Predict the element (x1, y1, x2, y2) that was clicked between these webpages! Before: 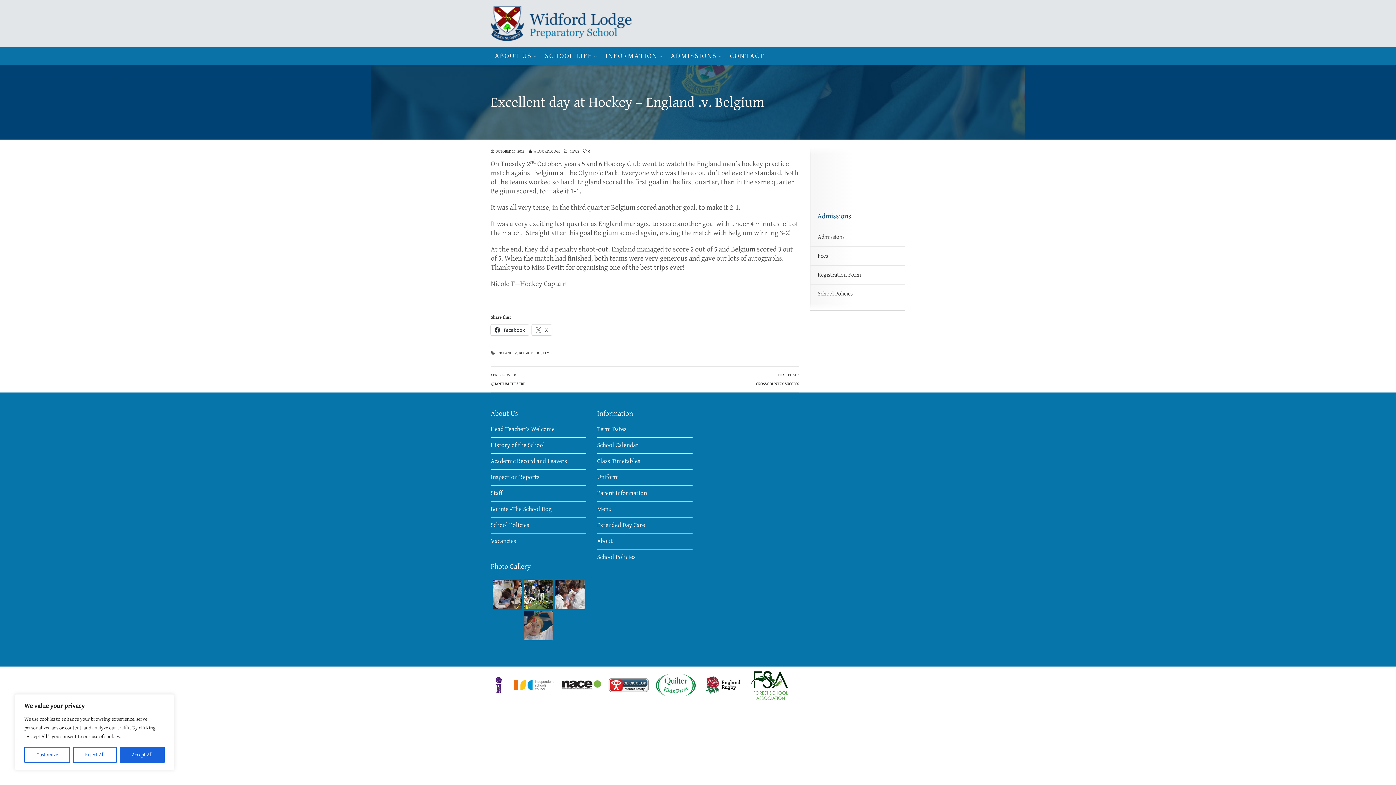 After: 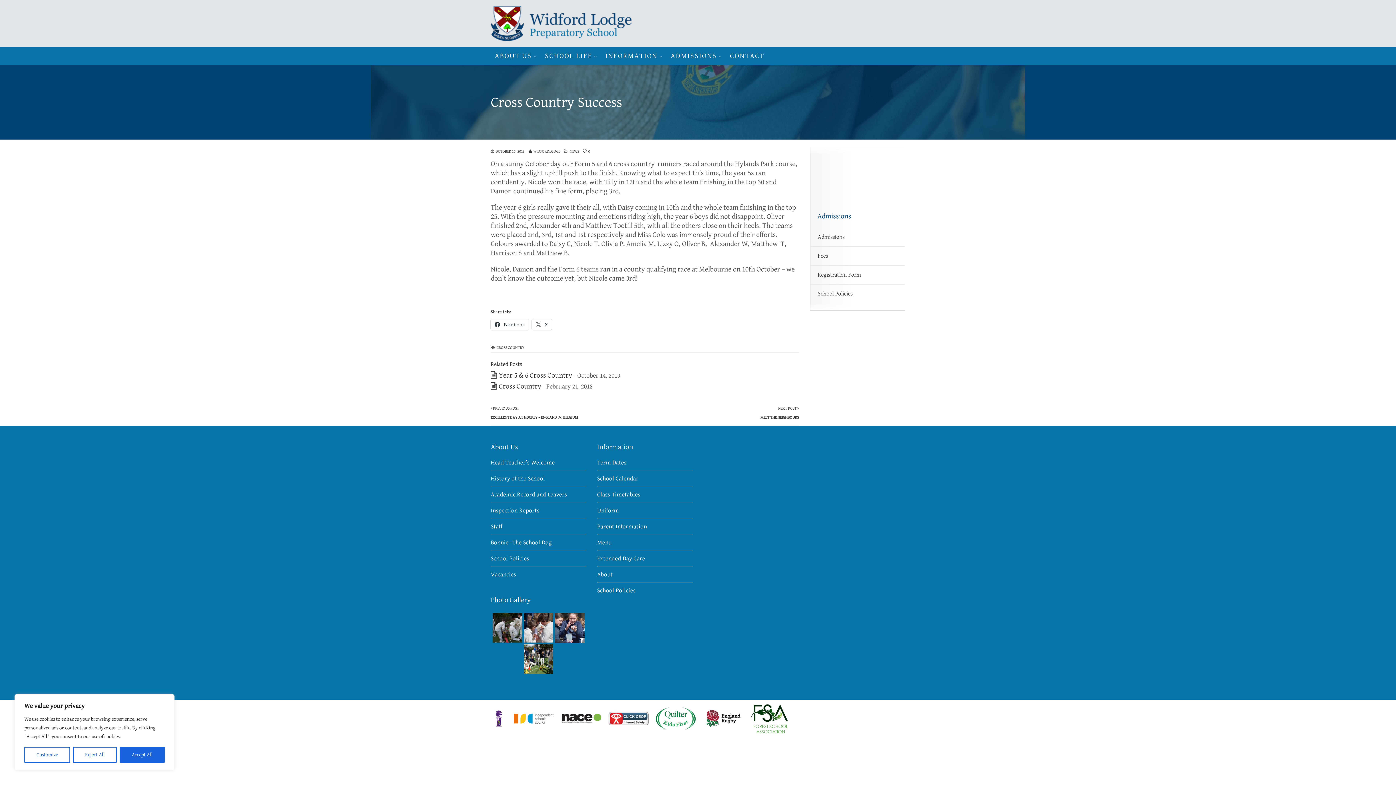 Action: bbox: (756, 370, 799, 388) label: NEXT POST 
CROSS COUNTRY SUCCESS